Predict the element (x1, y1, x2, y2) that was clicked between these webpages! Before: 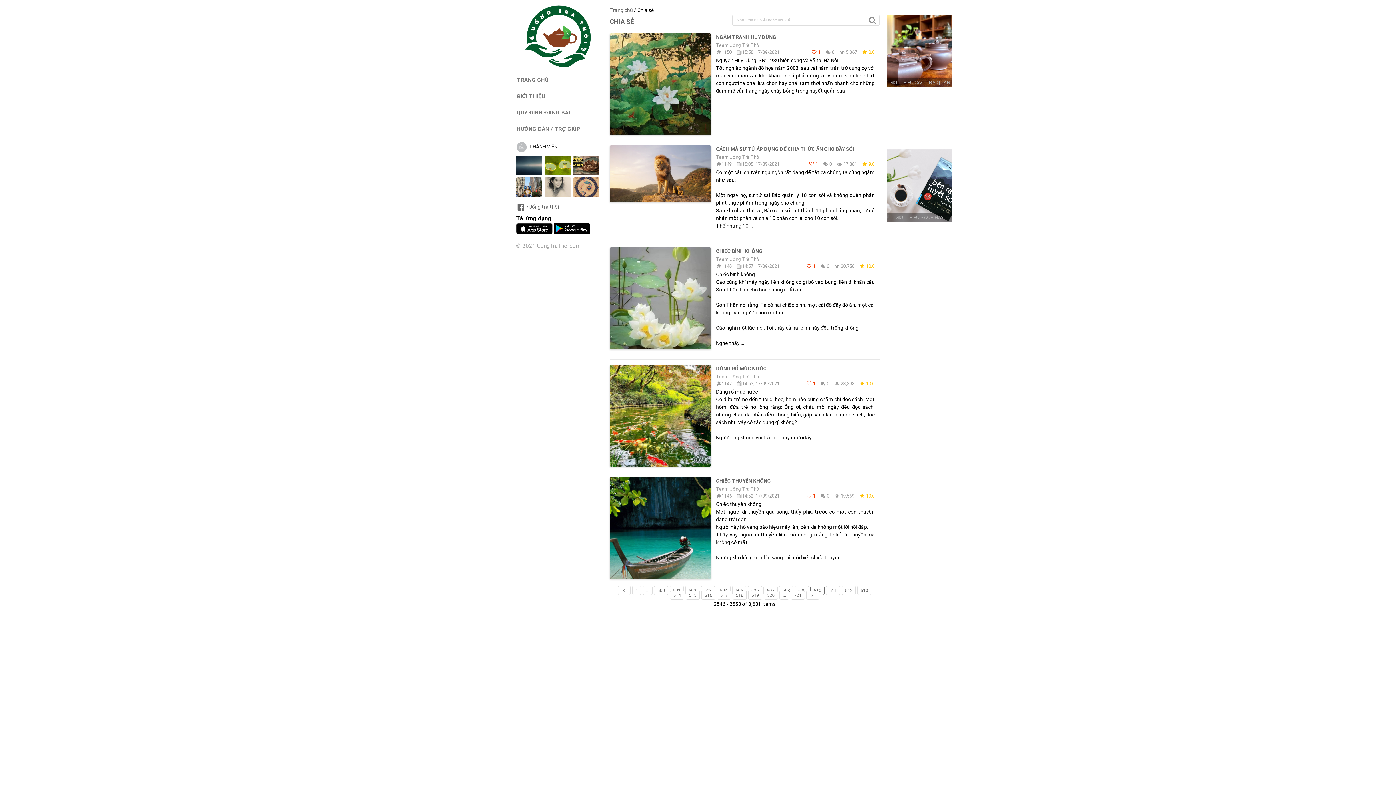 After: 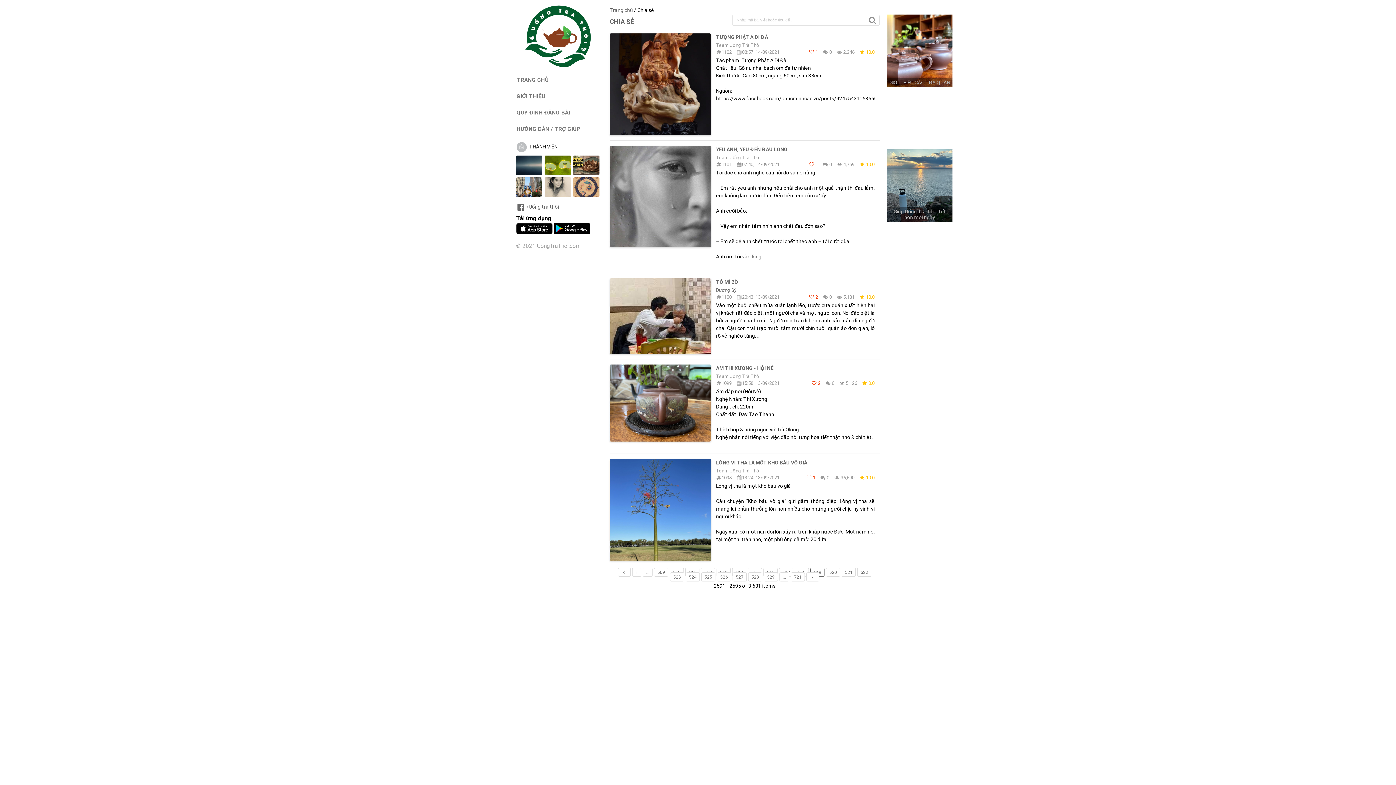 Action: bbox: (748, 590, 762, 599) label: 519